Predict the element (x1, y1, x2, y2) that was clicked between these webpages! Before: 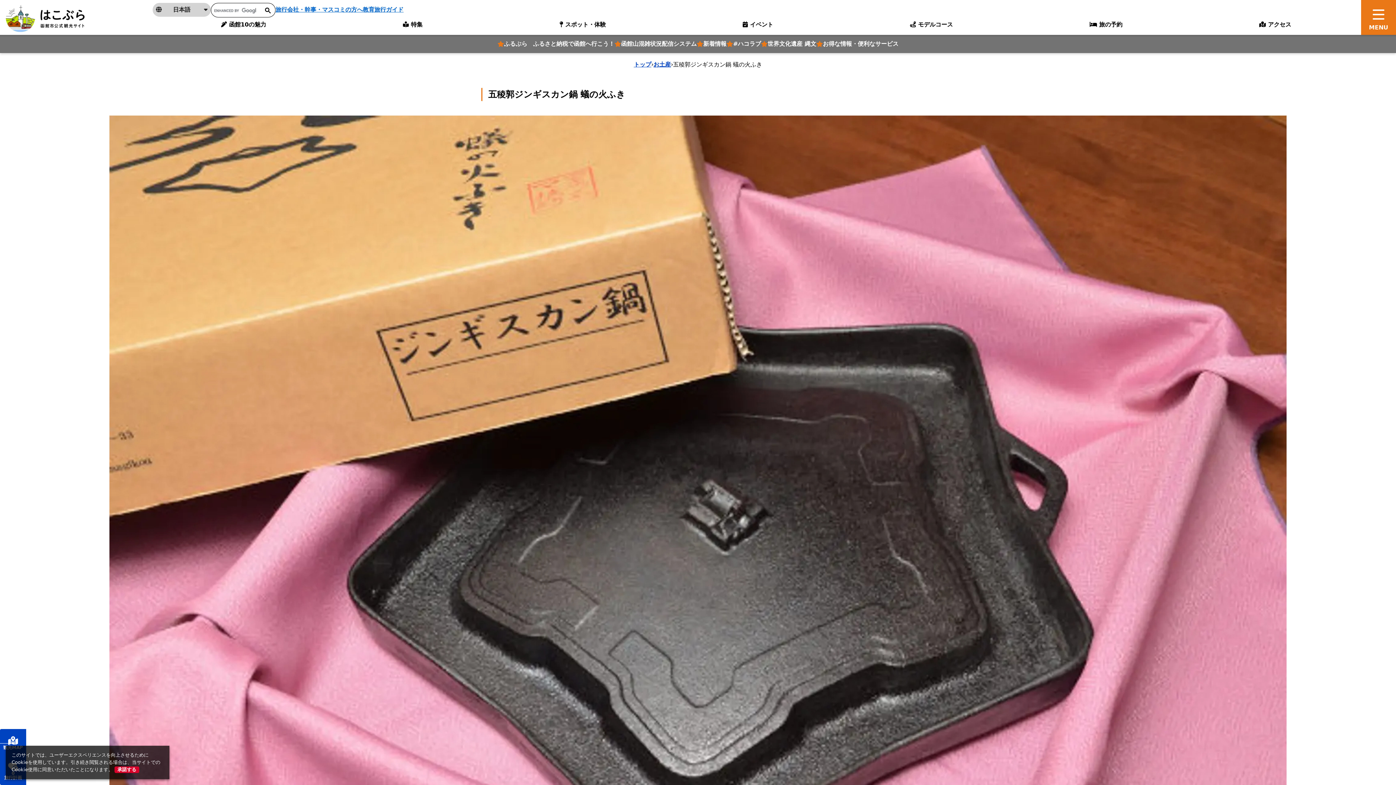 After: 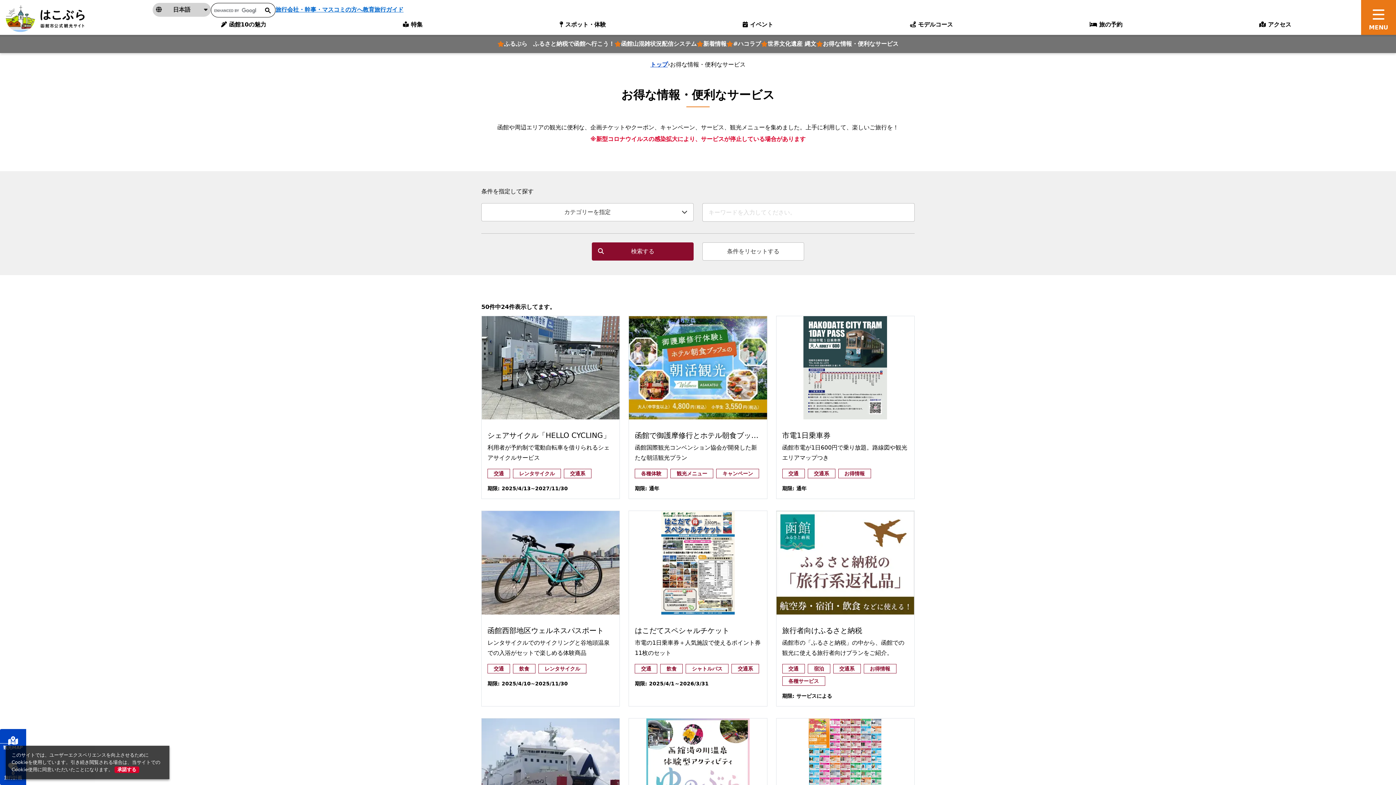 Action: bbox: (816, 38, 898, 49) label: お得な情報・便利なサービス